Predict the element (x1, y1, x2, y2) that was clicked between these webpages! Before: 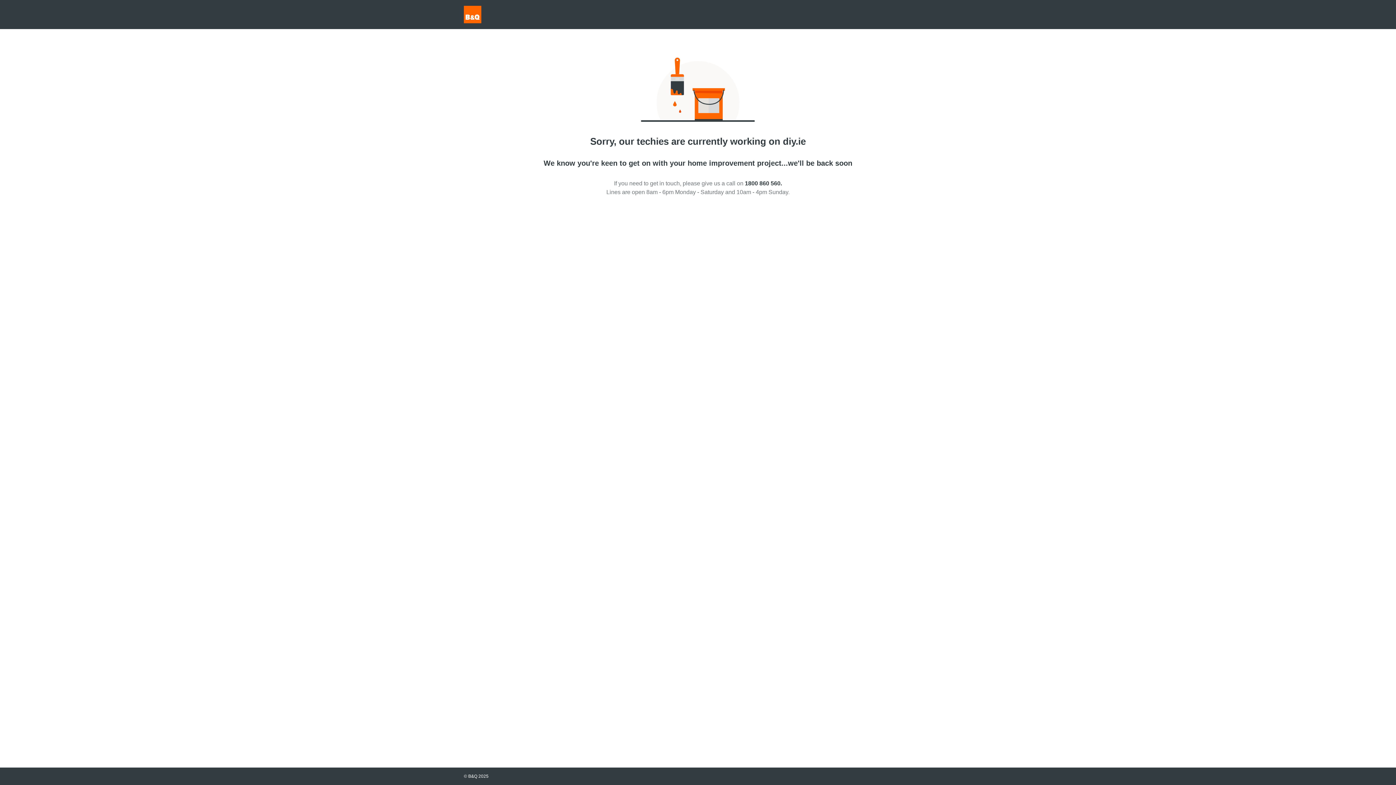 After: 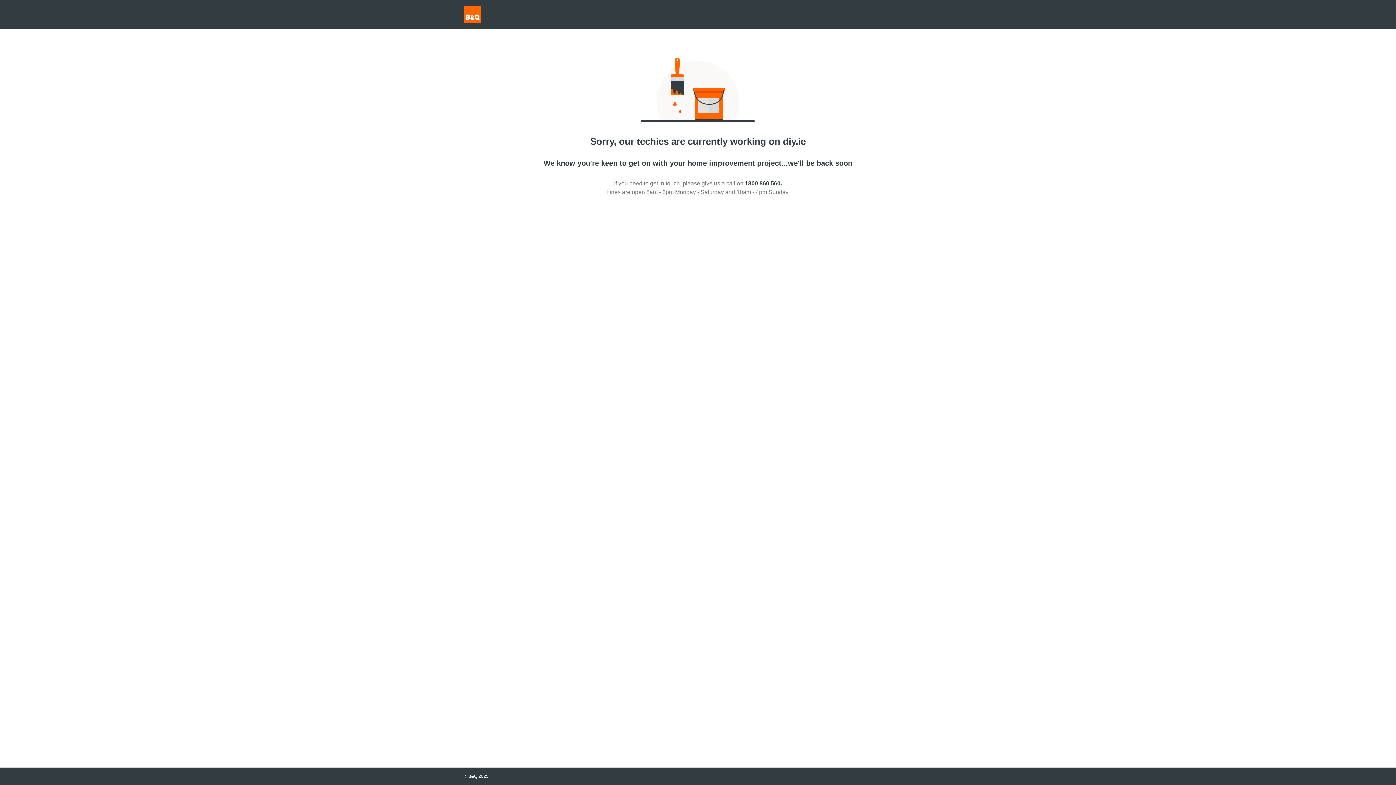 Action: bbox: (745, 180, 782, 186) label: 1800 860 560.